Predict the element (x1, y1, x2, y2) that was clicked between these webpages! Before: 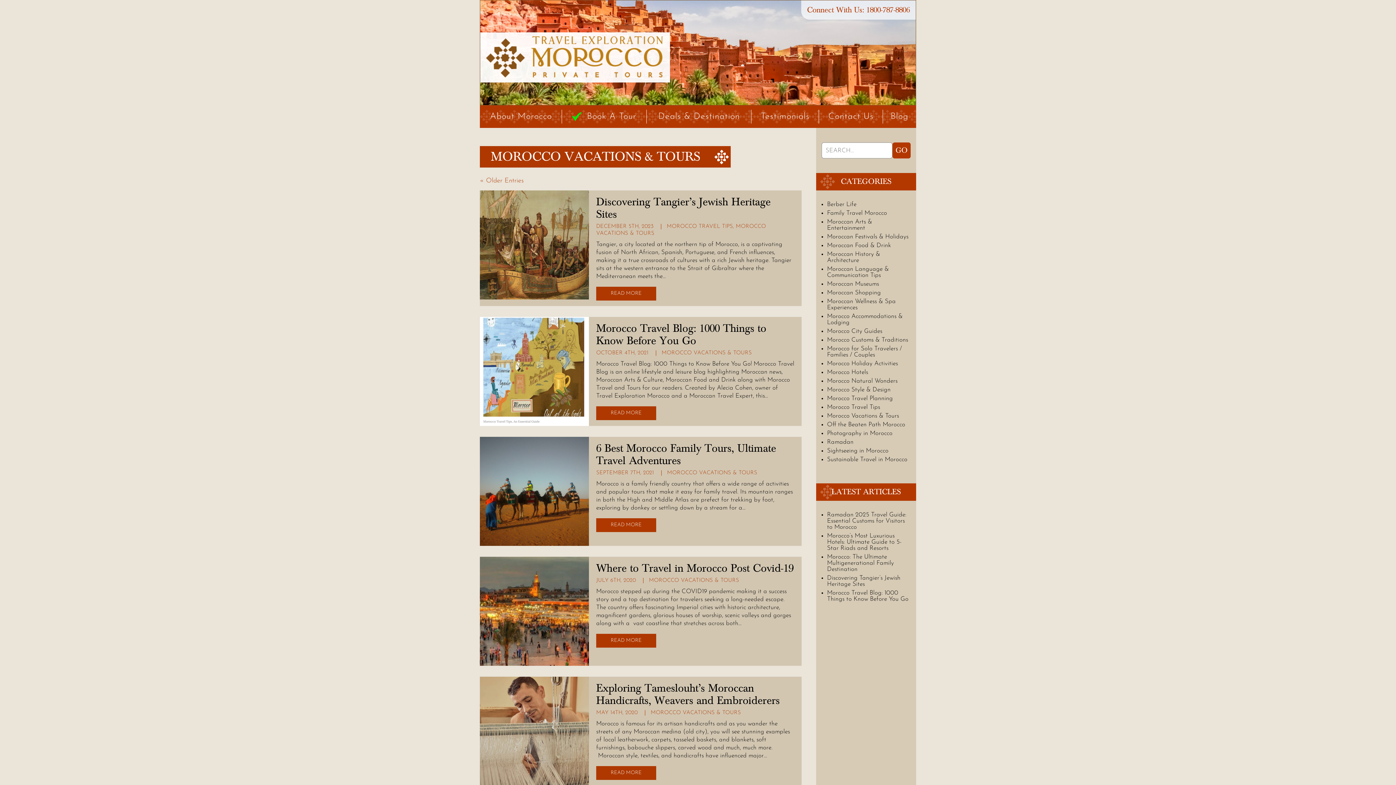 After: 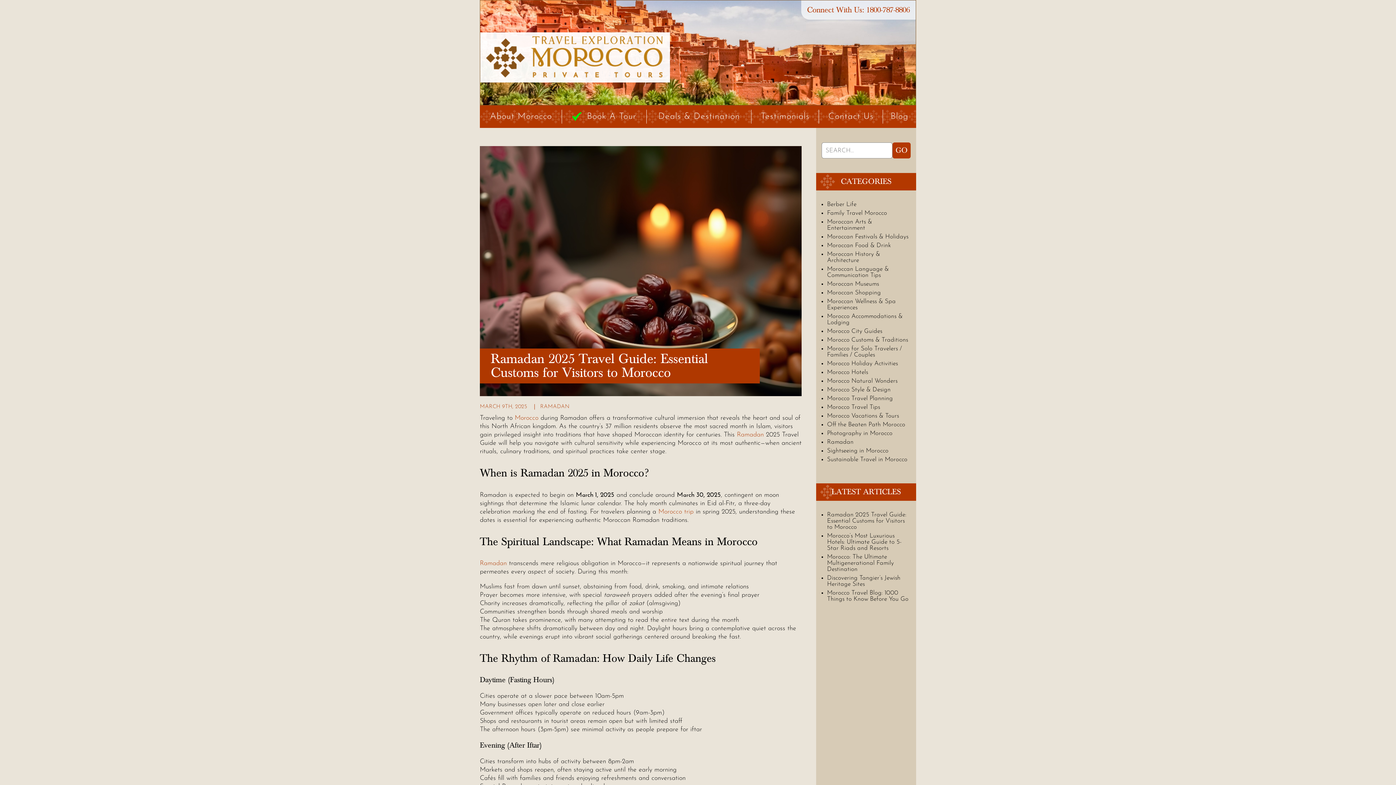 Action: bbox: (827, 512, 906, 530) label: Ramadan 2025 Travel Guide: Essential Customs for Visitors to Morocco